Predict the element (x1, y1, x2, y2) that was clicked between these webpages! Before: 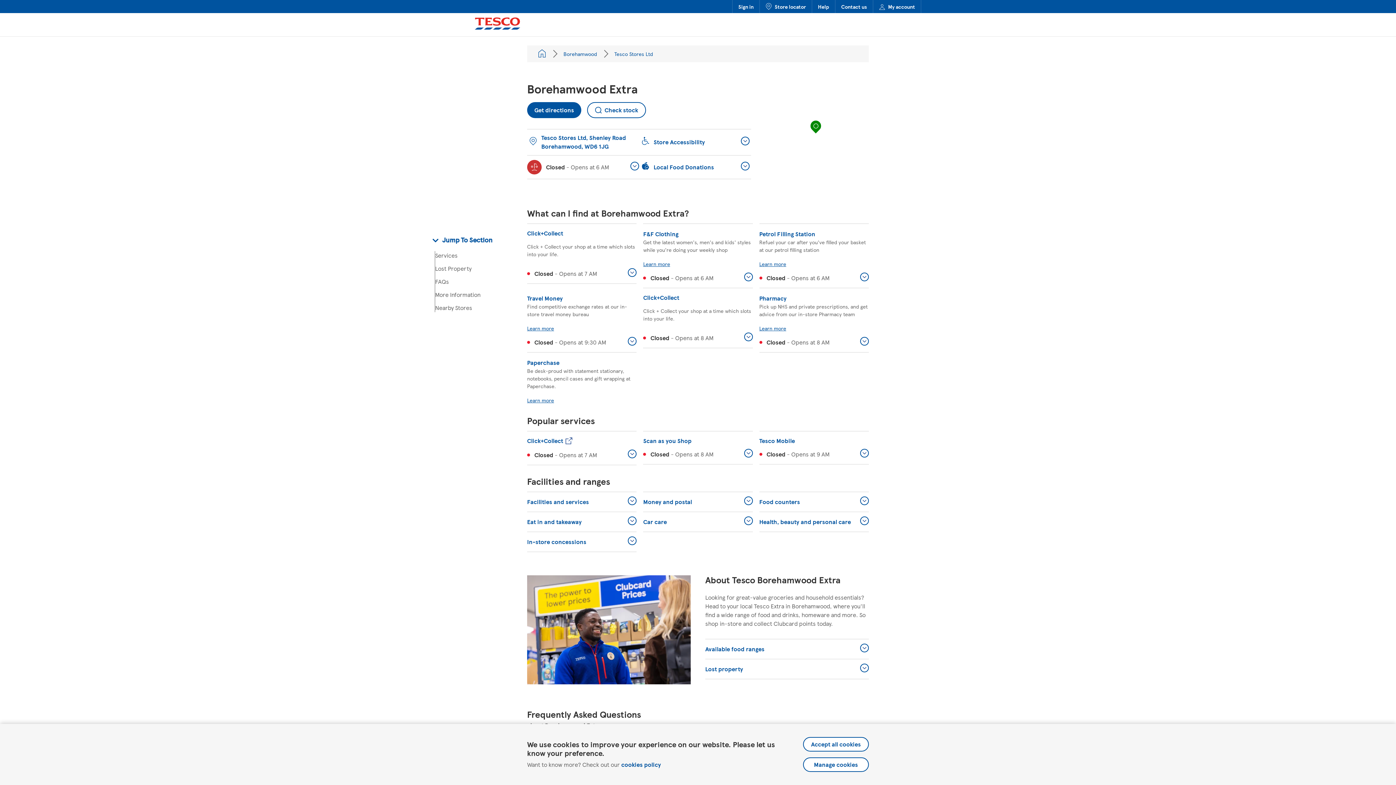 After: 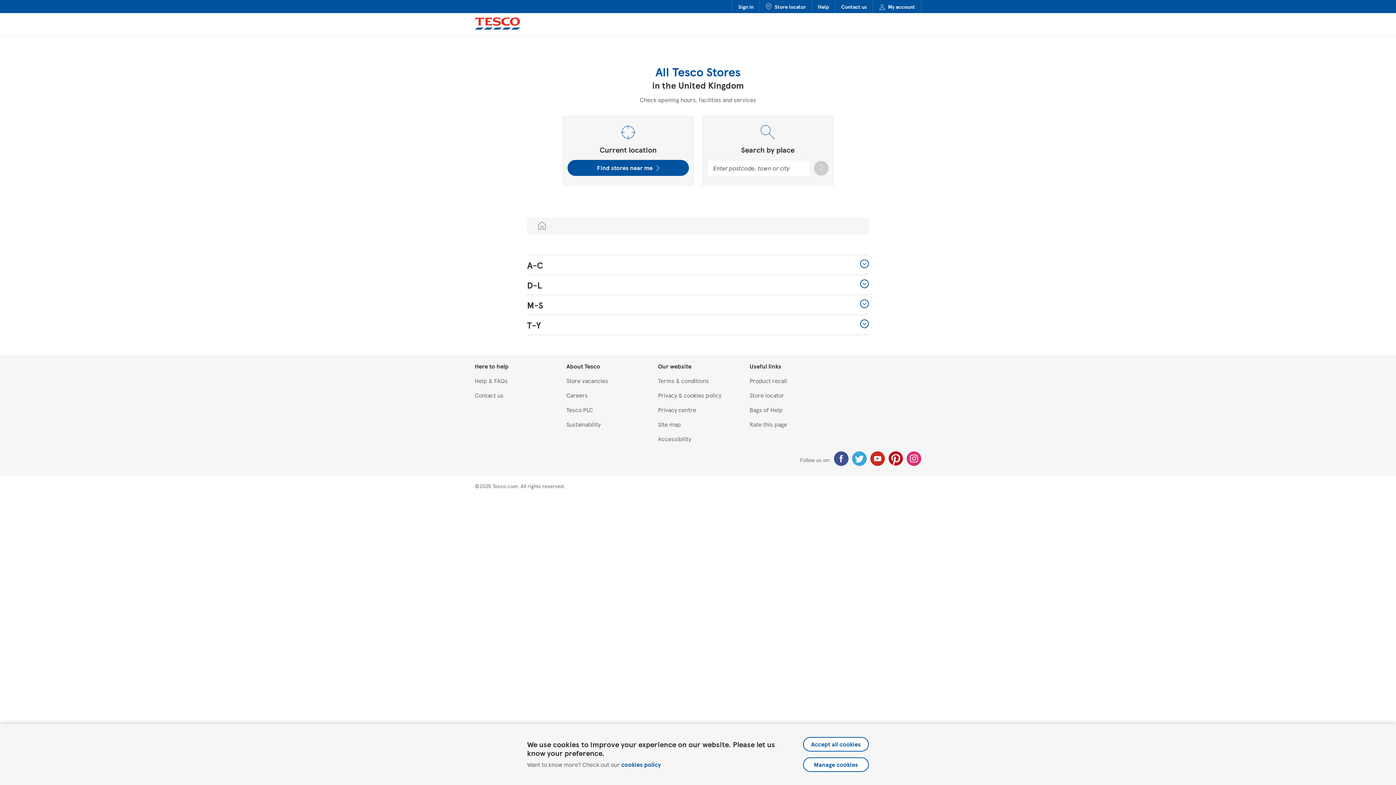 Action: bbox: (538, 49, 546, 58) label: All Locations